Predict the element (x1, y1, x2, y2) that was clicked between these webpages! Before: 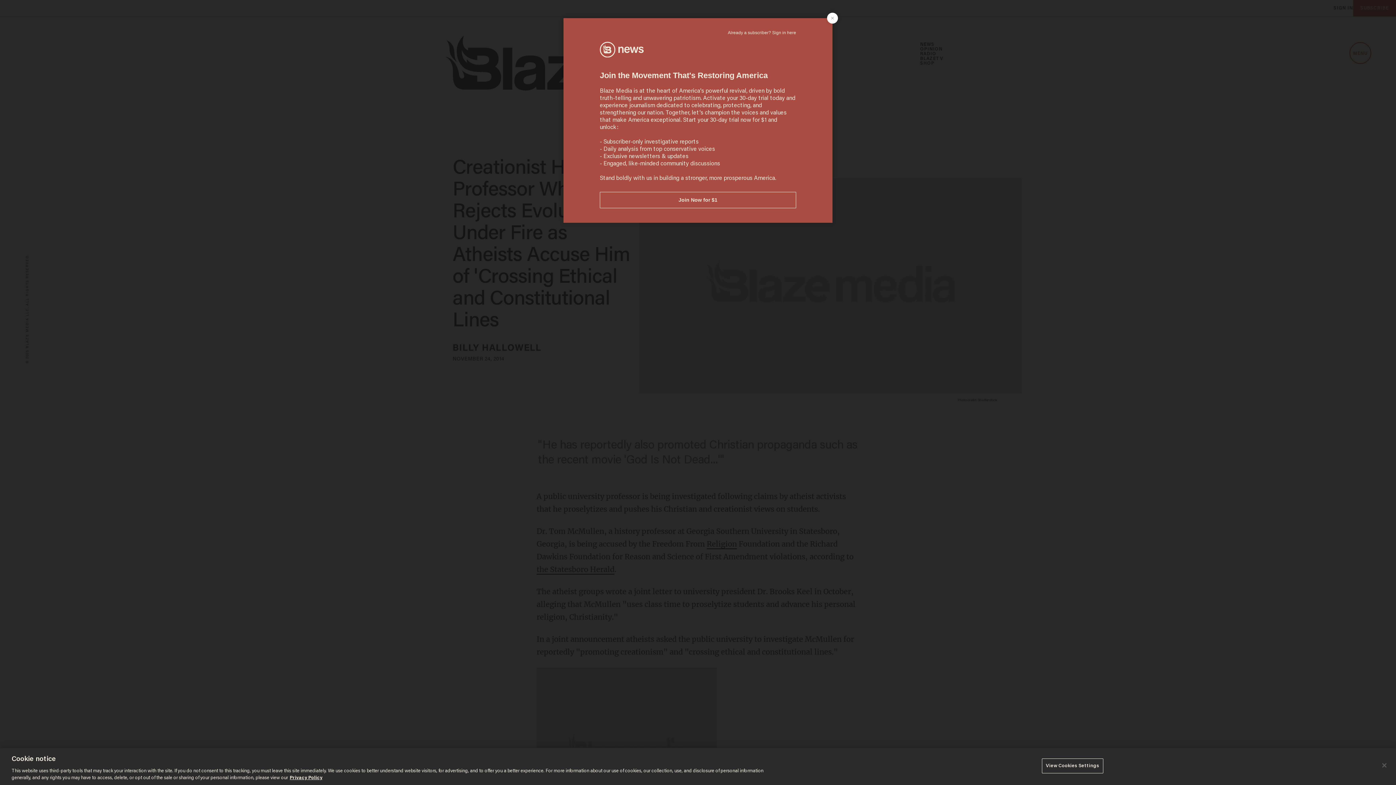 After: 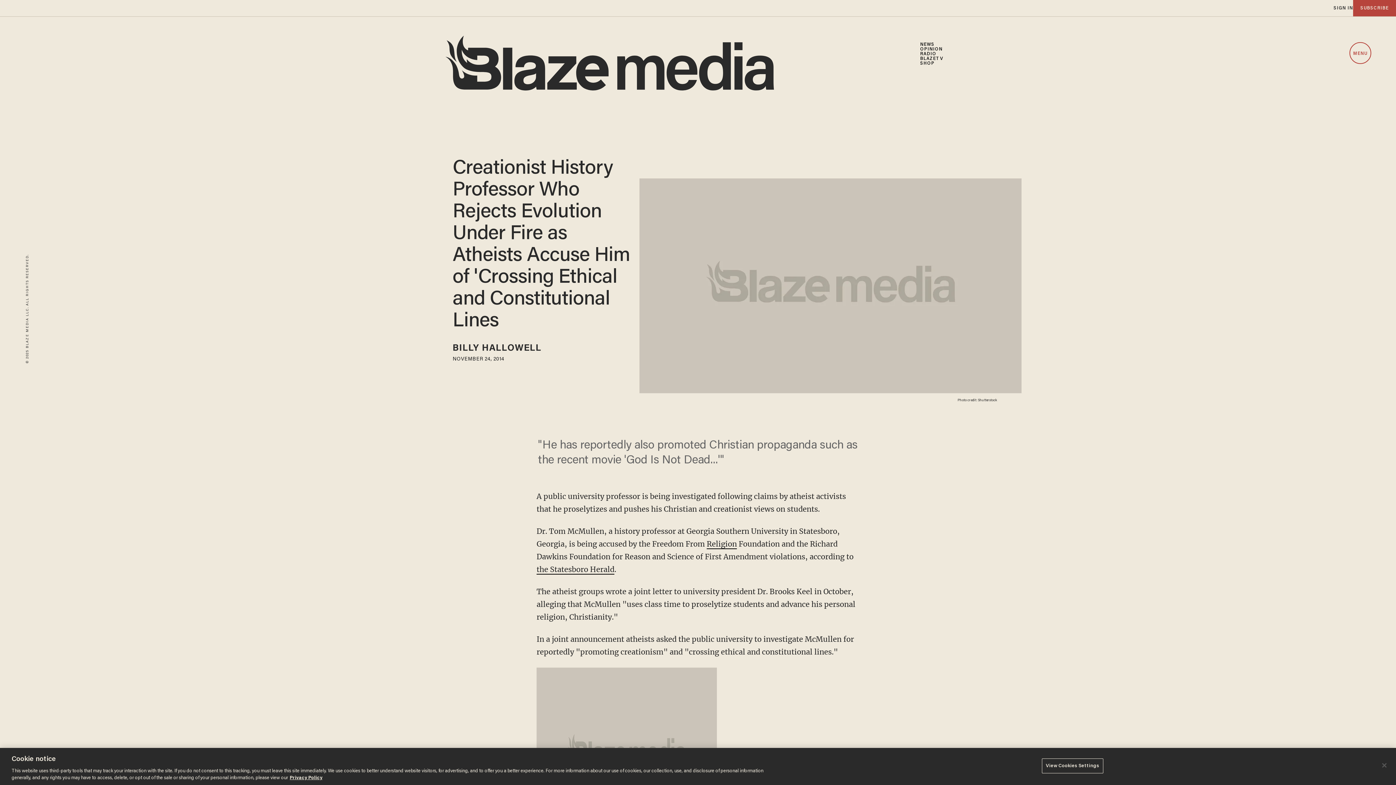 Action: bbox: (827, 12, 838, 23) label: Close the modal